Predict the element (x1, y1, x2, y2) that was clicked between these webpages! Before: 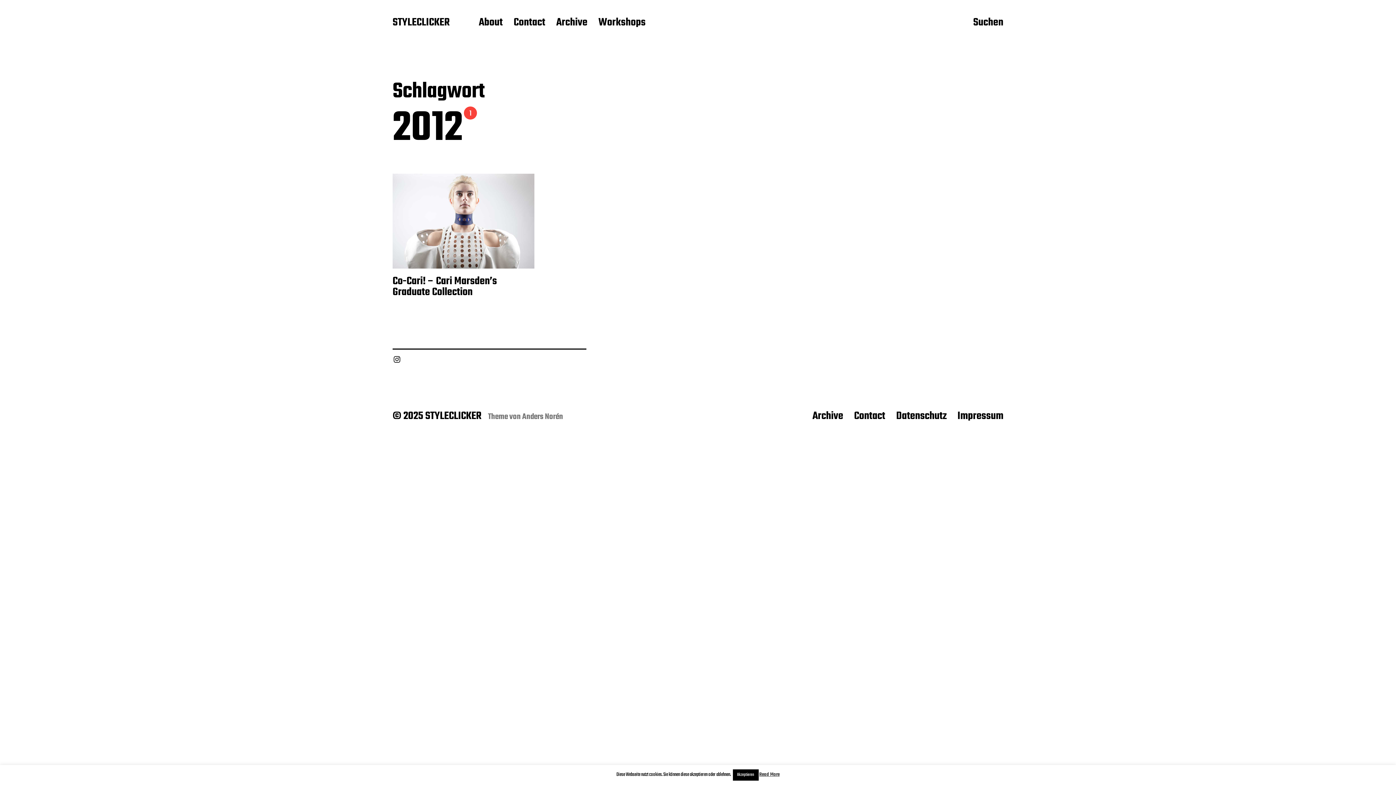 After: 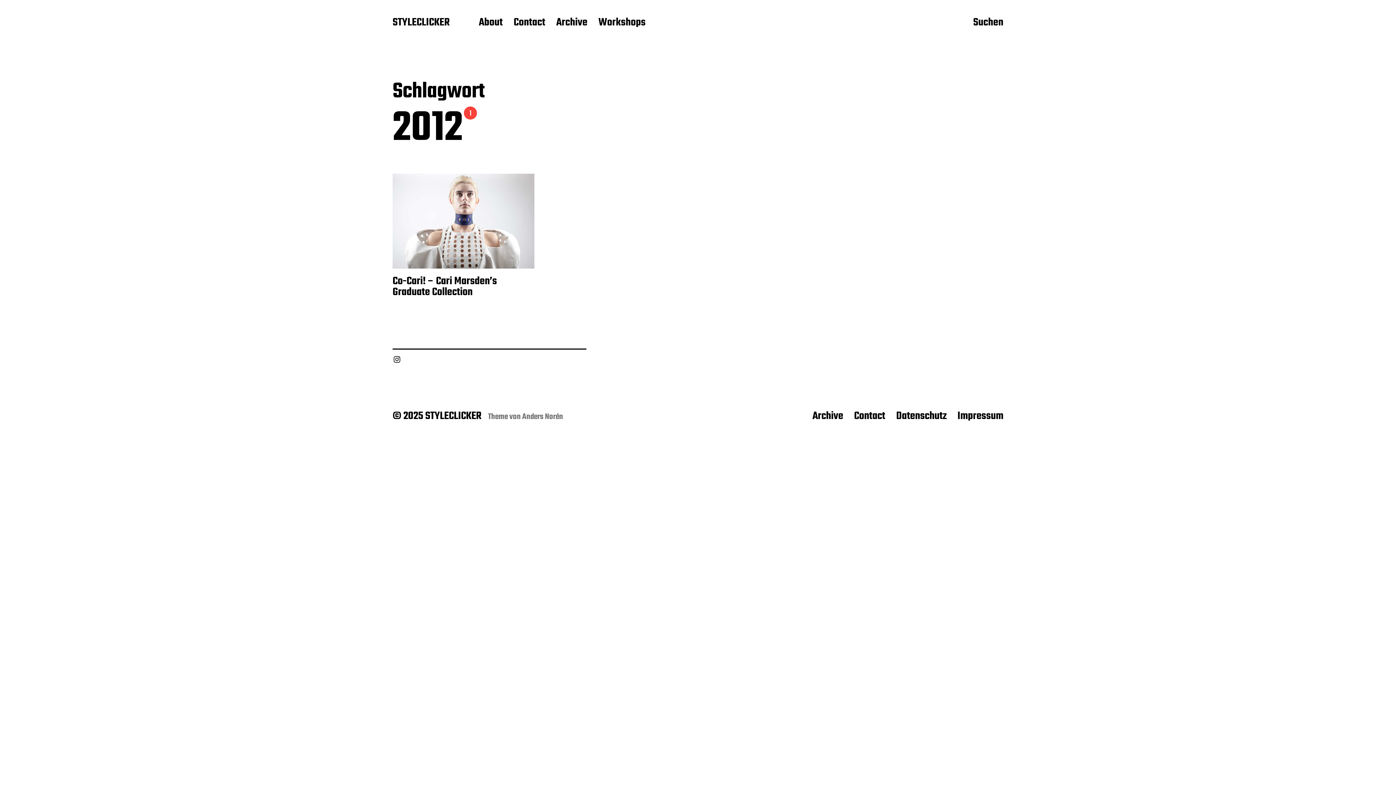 Action: label: Akzeptieren bbox: (732, 769, 758, 781)